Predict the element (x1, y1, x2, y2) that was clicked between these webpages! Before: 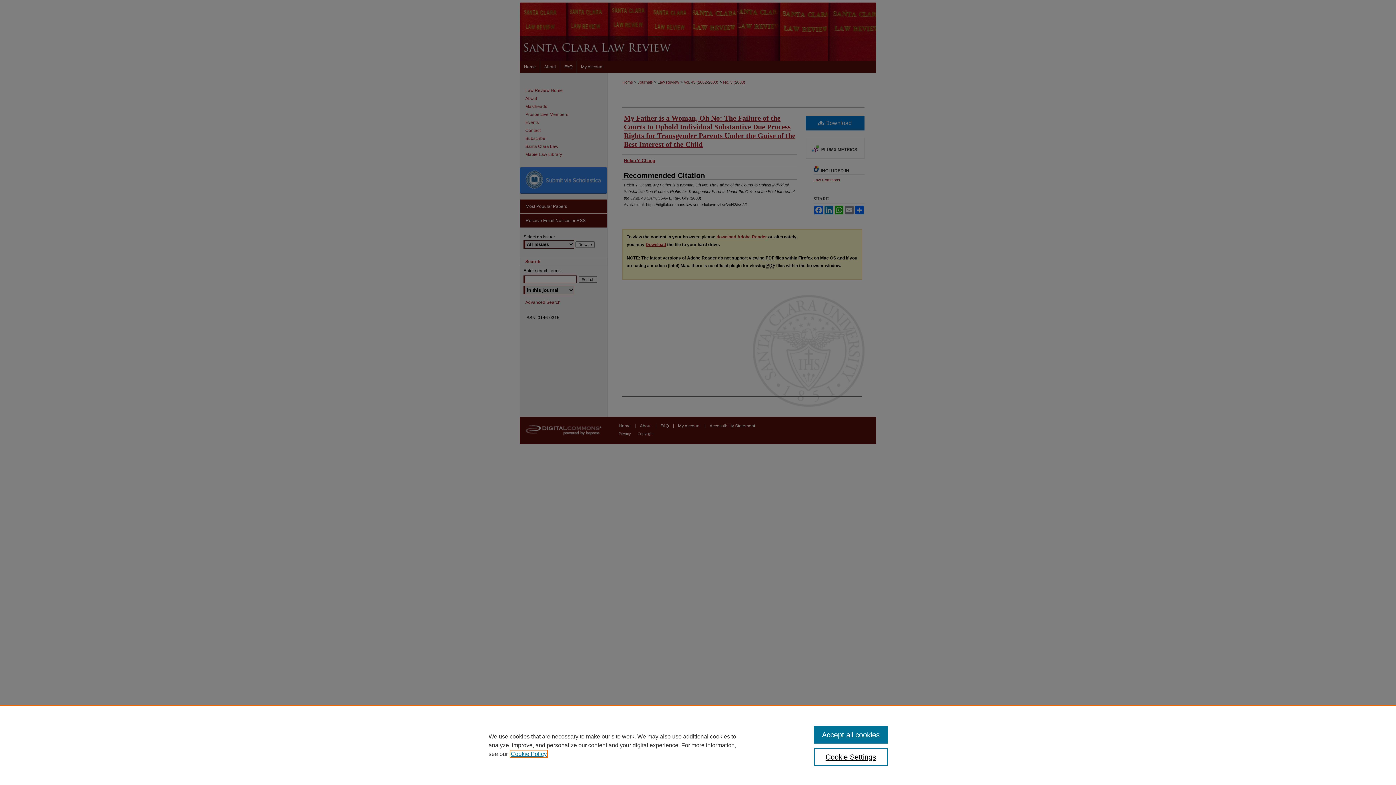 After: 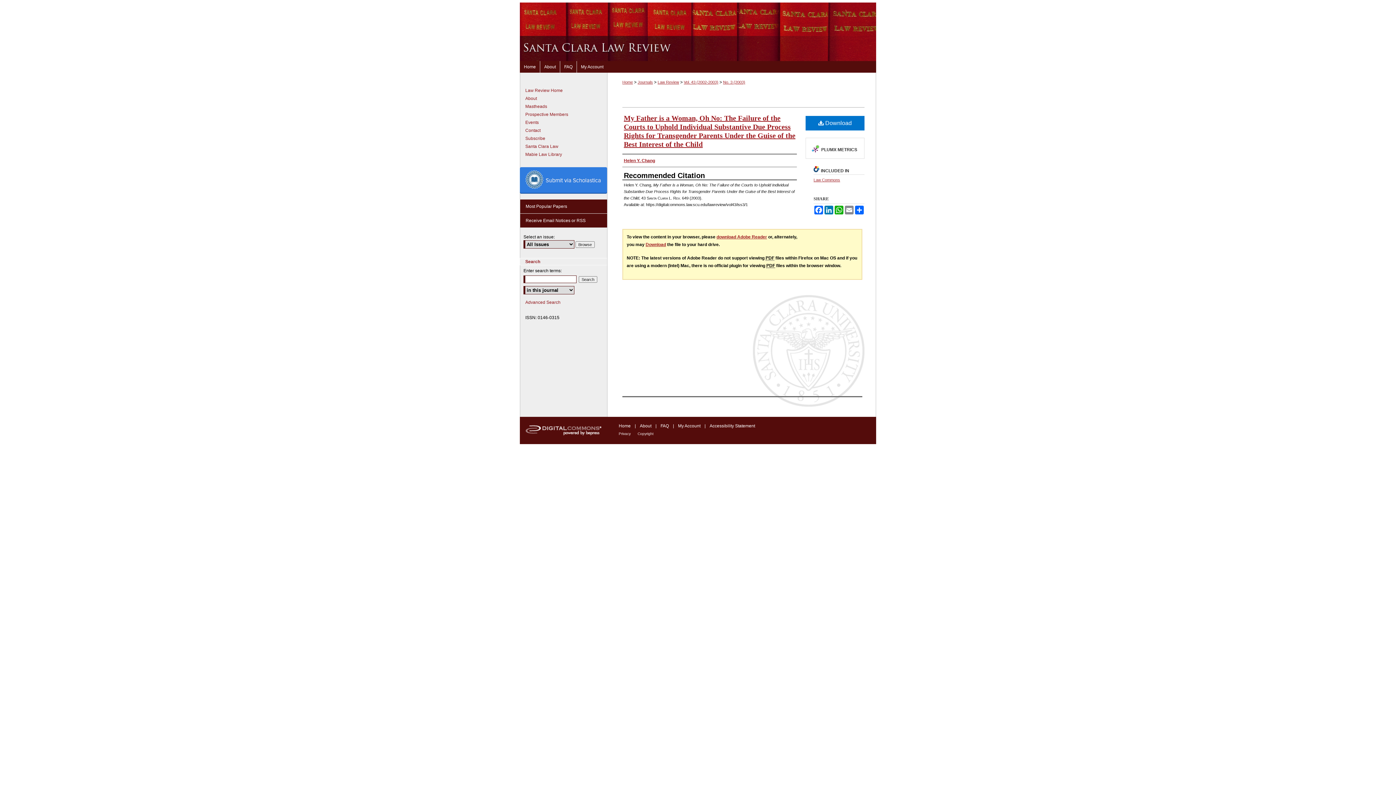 Action: bbox: (814, 726, 887, 744) label: Accept all cookies